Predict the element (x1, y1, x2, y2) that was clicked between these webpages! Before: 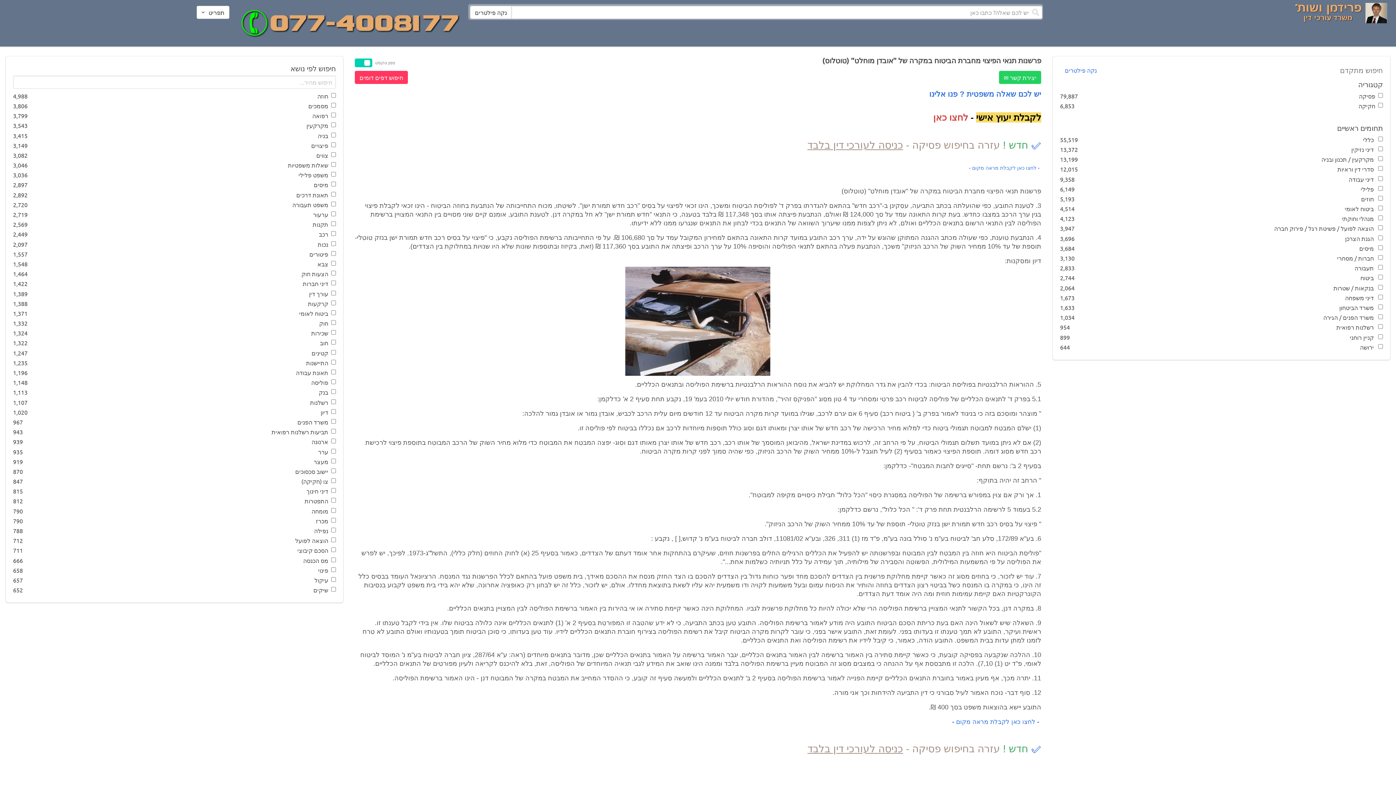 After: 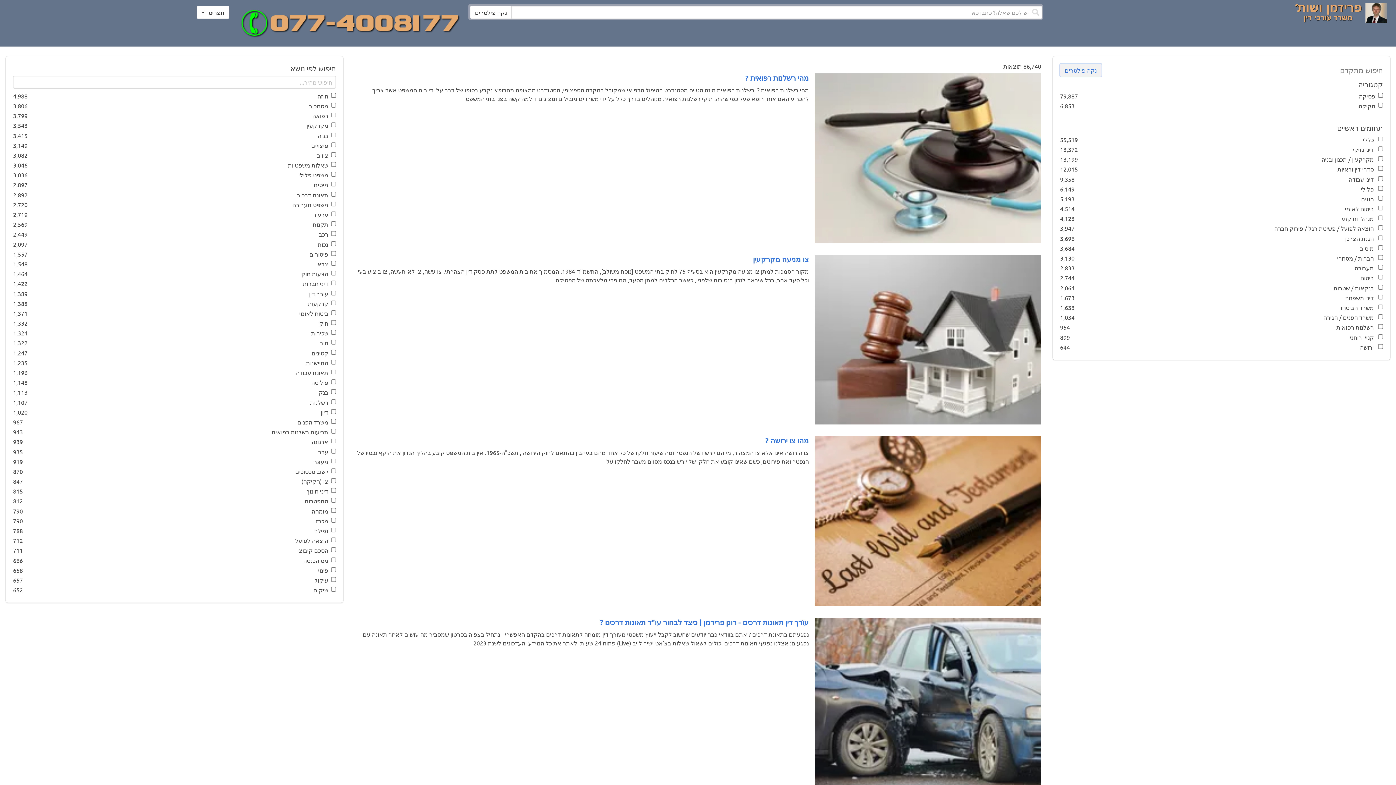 Action: bbox: (1060, 63, 1101, 76) label: נקה פילטרים